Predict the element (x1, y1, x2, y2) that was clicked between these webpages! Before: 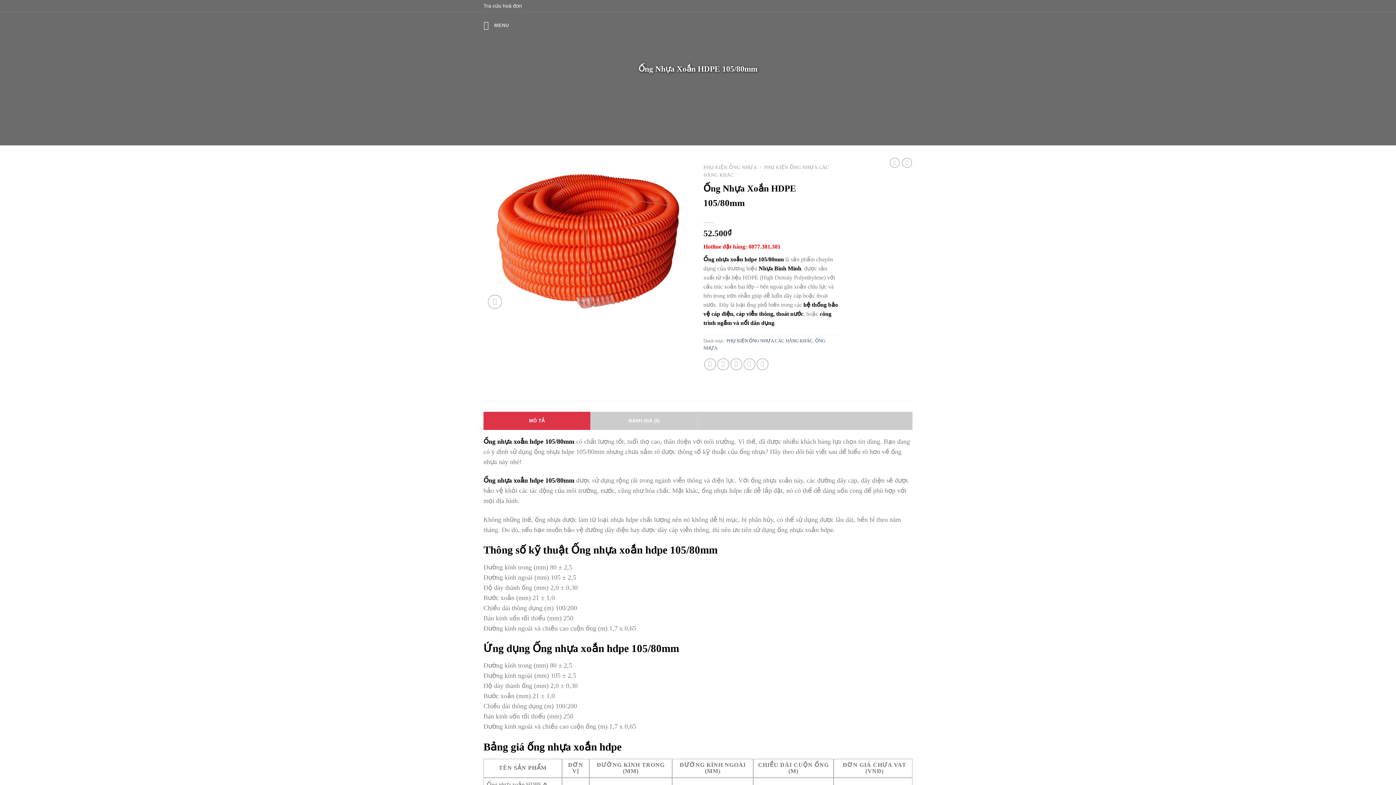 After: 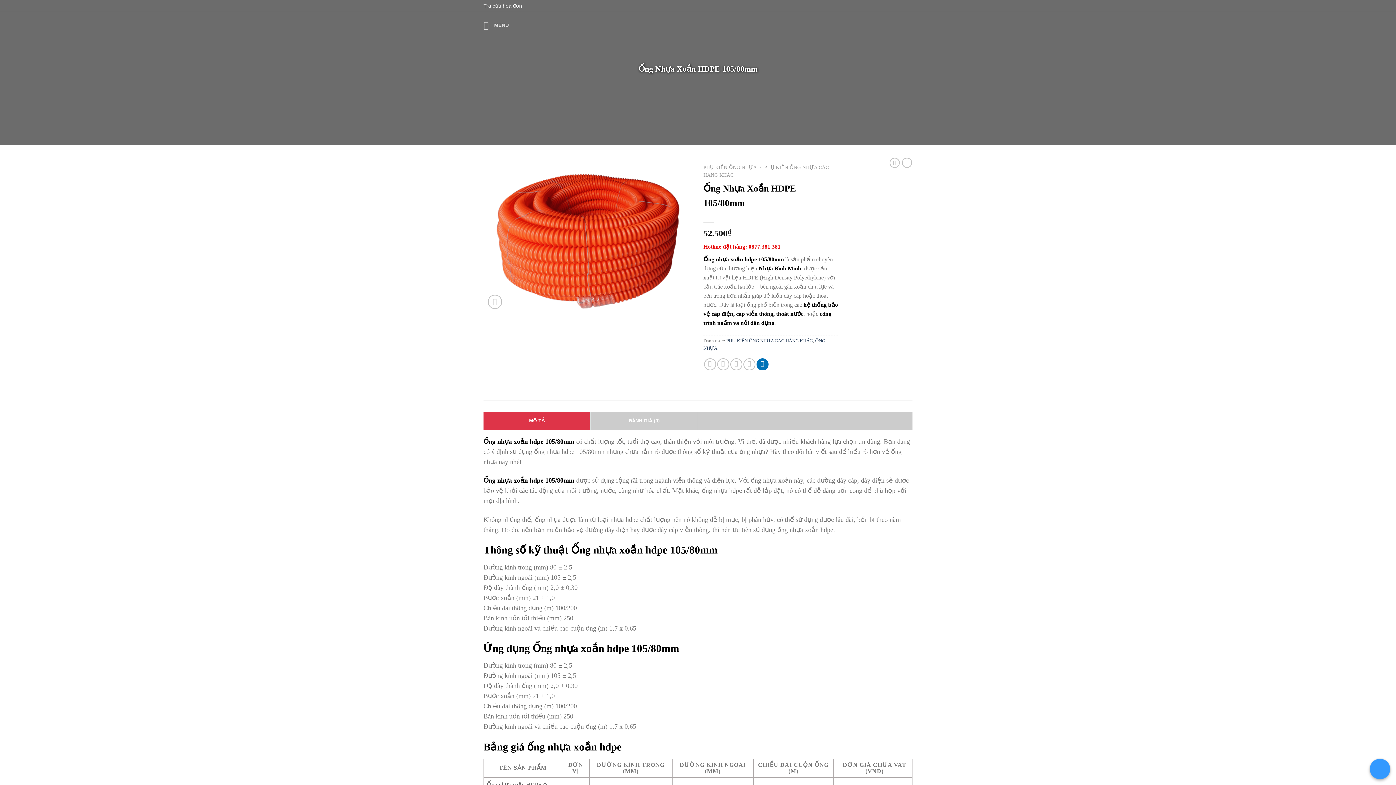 Action: label: Share on LinkedIn bbox: (756, 358, 768, 370)